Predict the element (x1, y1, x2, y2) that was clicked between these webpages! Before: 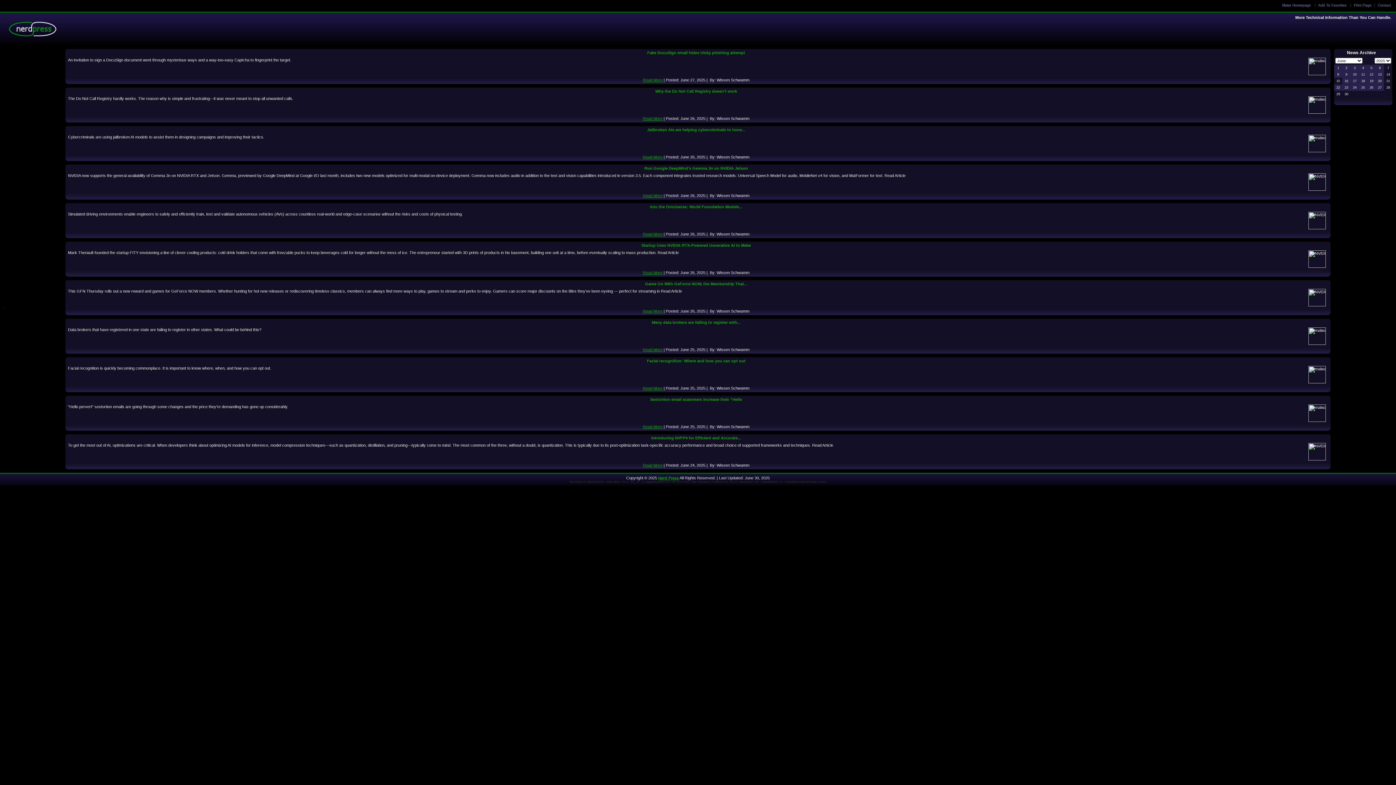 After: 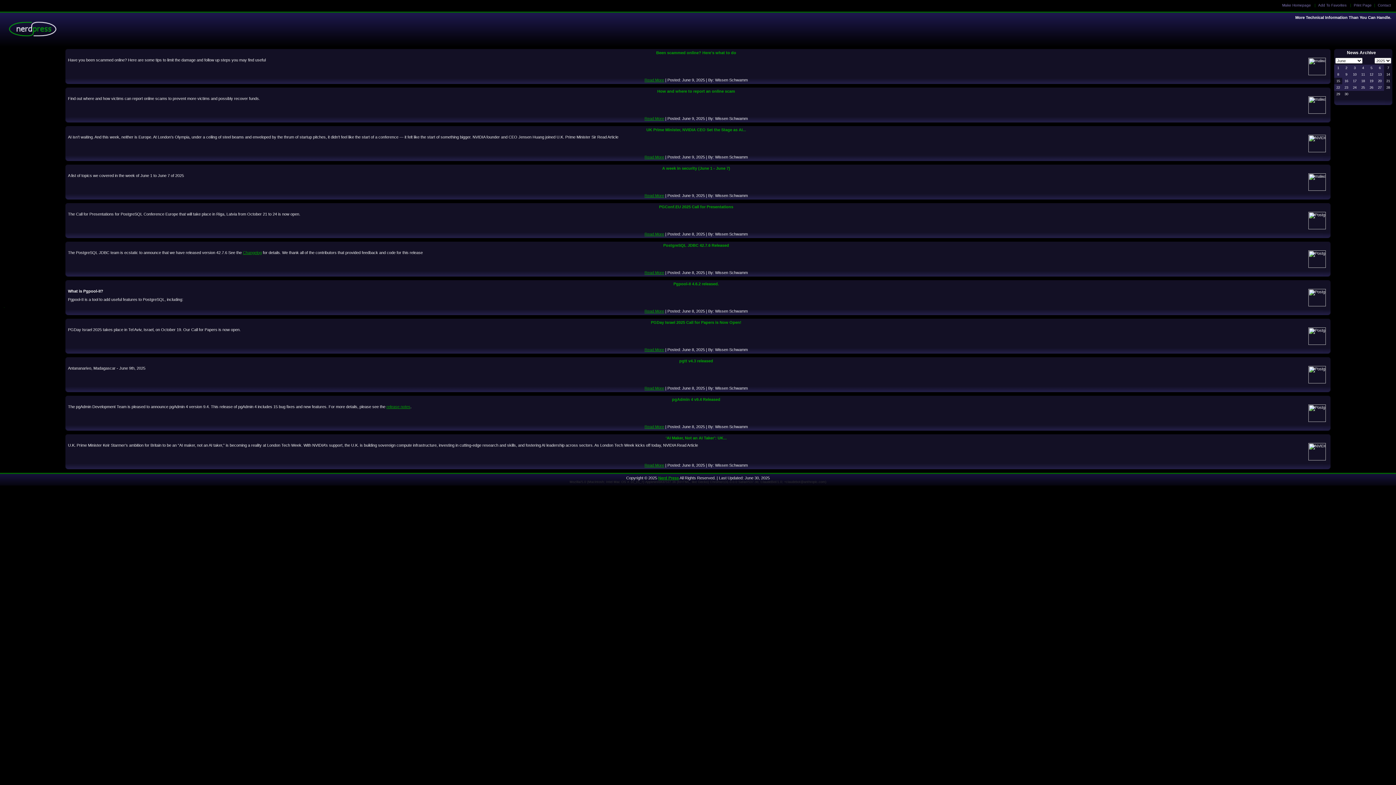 Action: label: 9 bbox: (1345, 72, 1347, 76)